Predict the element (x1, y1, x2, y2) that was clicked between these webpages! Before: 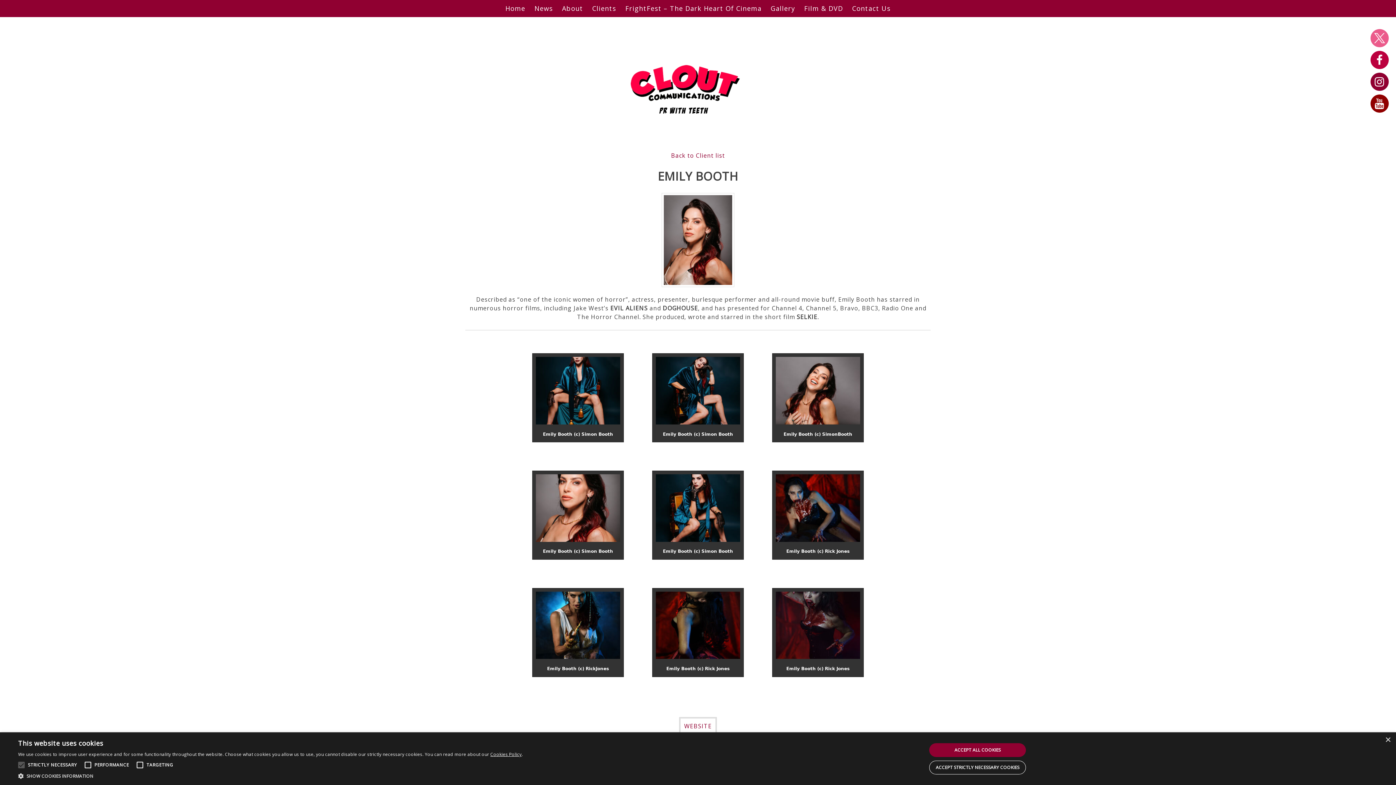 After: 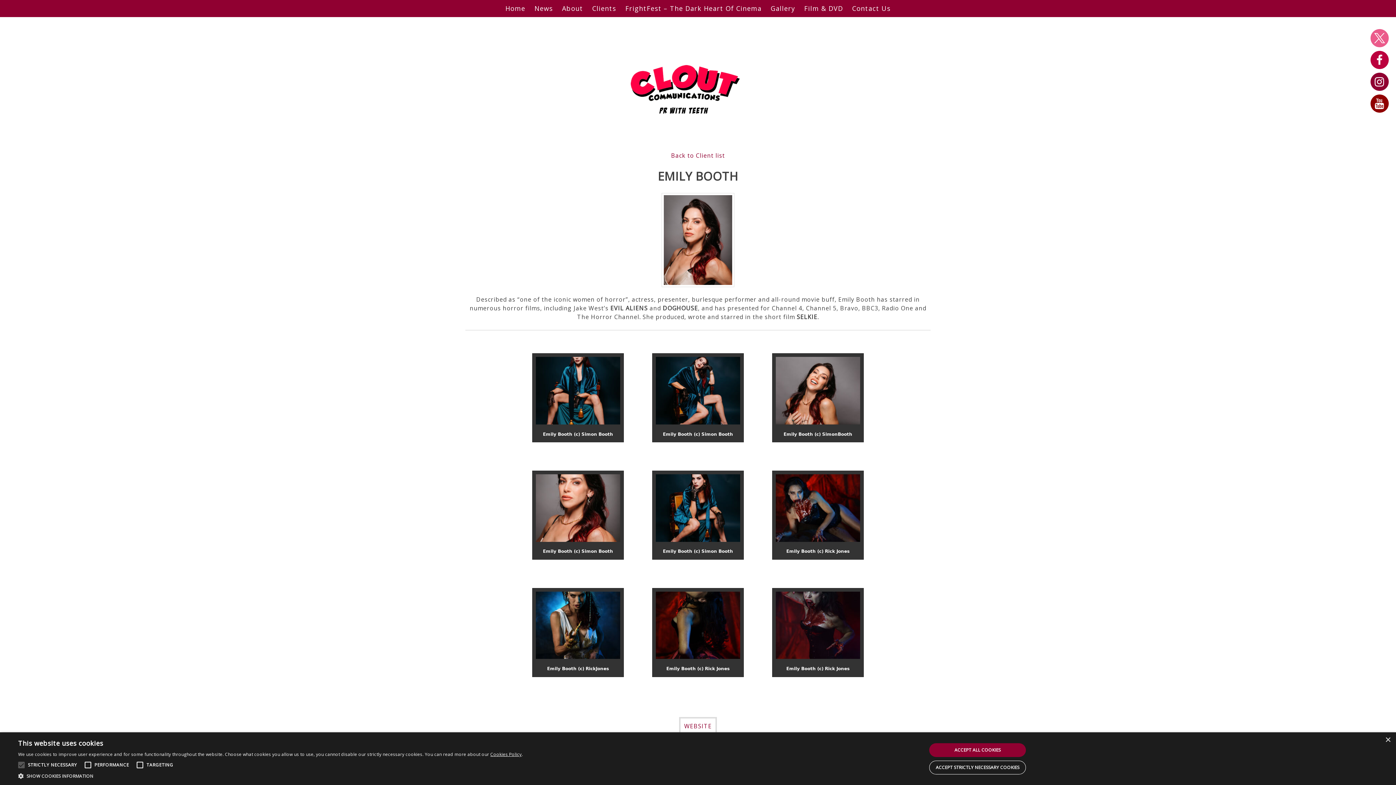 Action: bbox: (661, 281, 734, 289)